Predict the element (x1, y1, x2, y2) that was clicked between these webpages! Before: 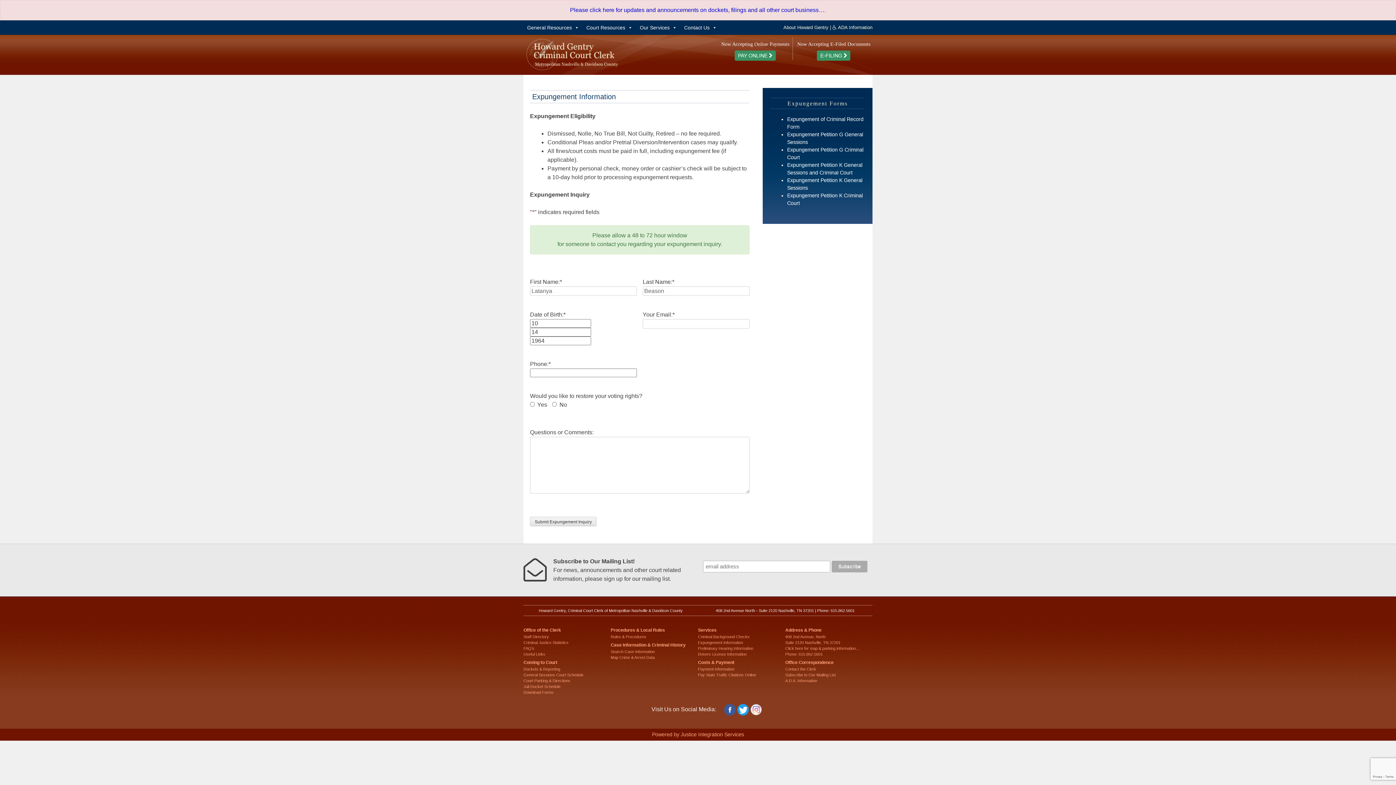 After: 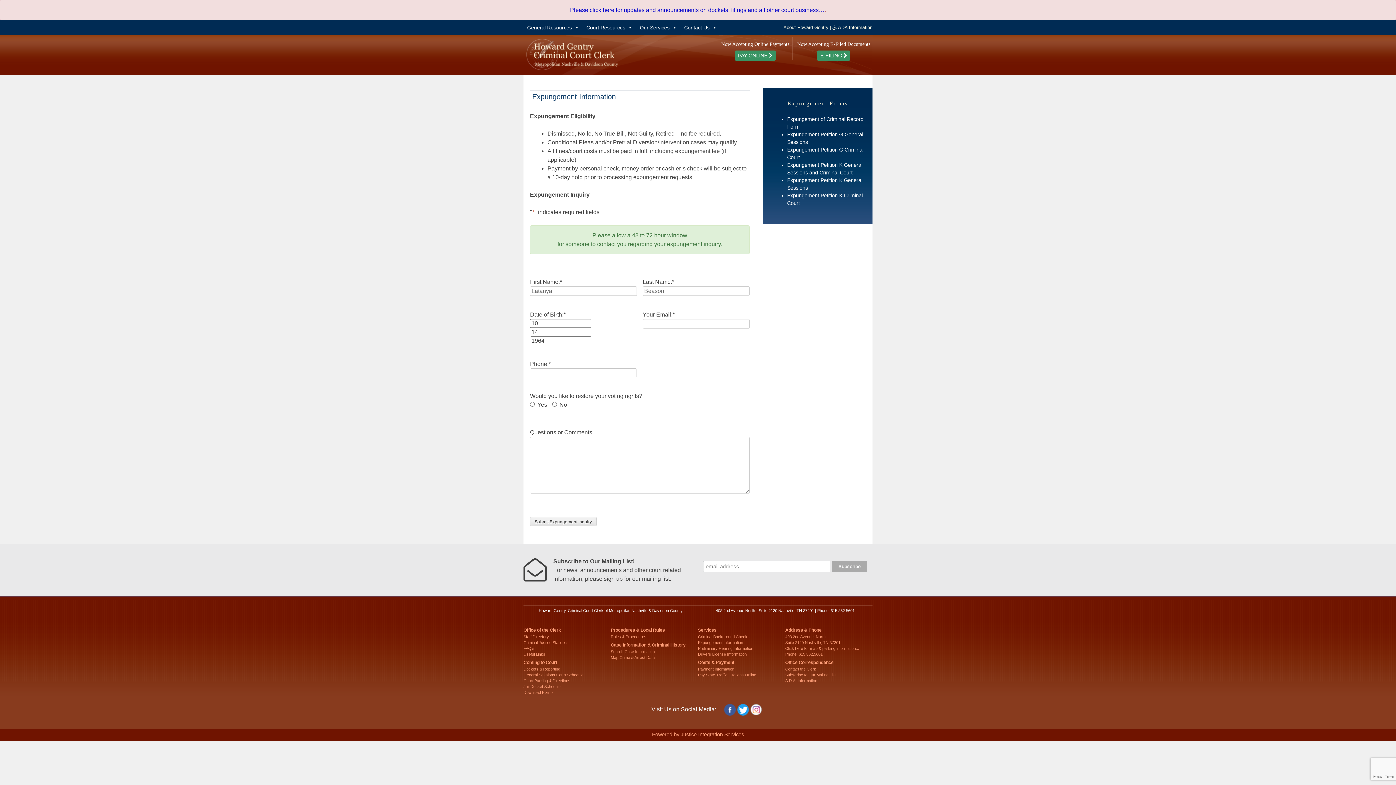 Action: label:   bbox: (749, 706, 762, 712)